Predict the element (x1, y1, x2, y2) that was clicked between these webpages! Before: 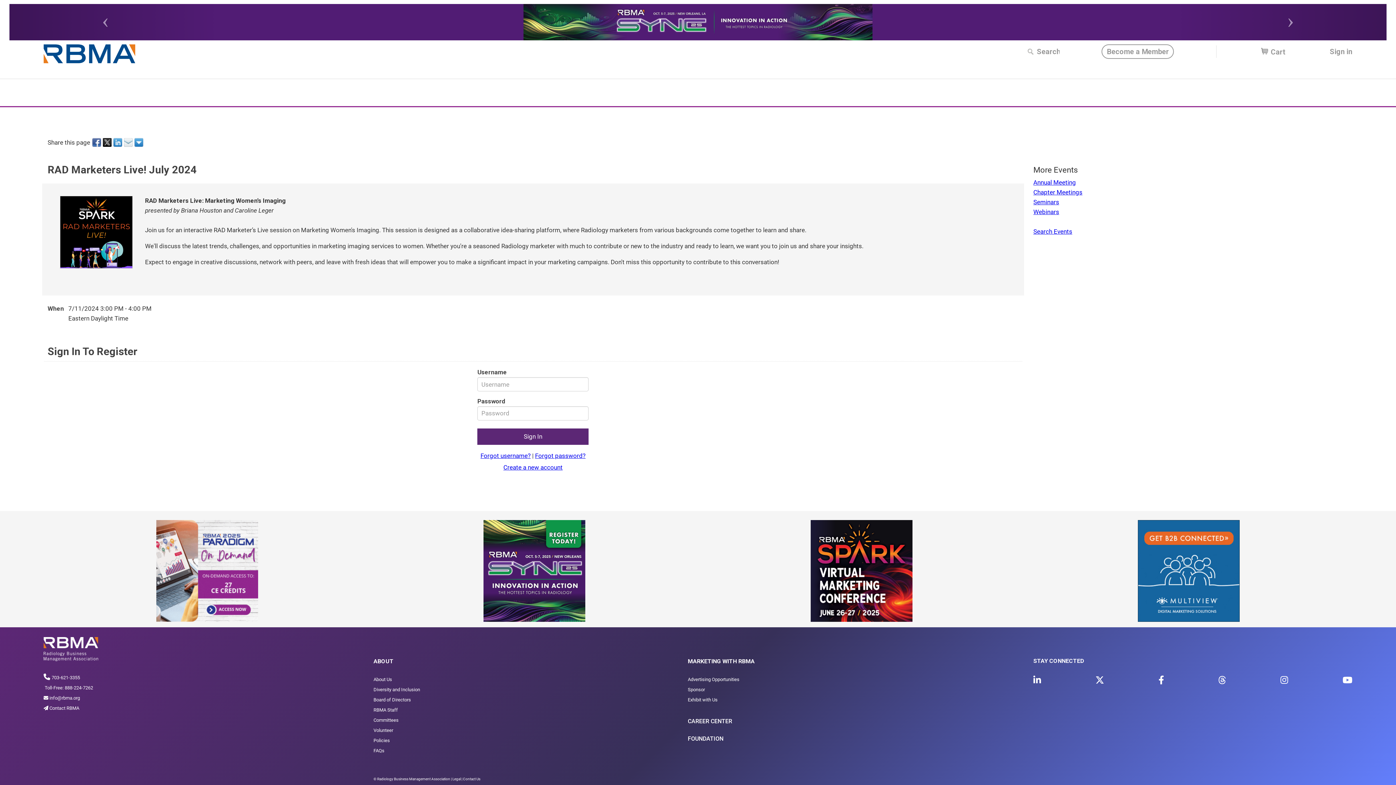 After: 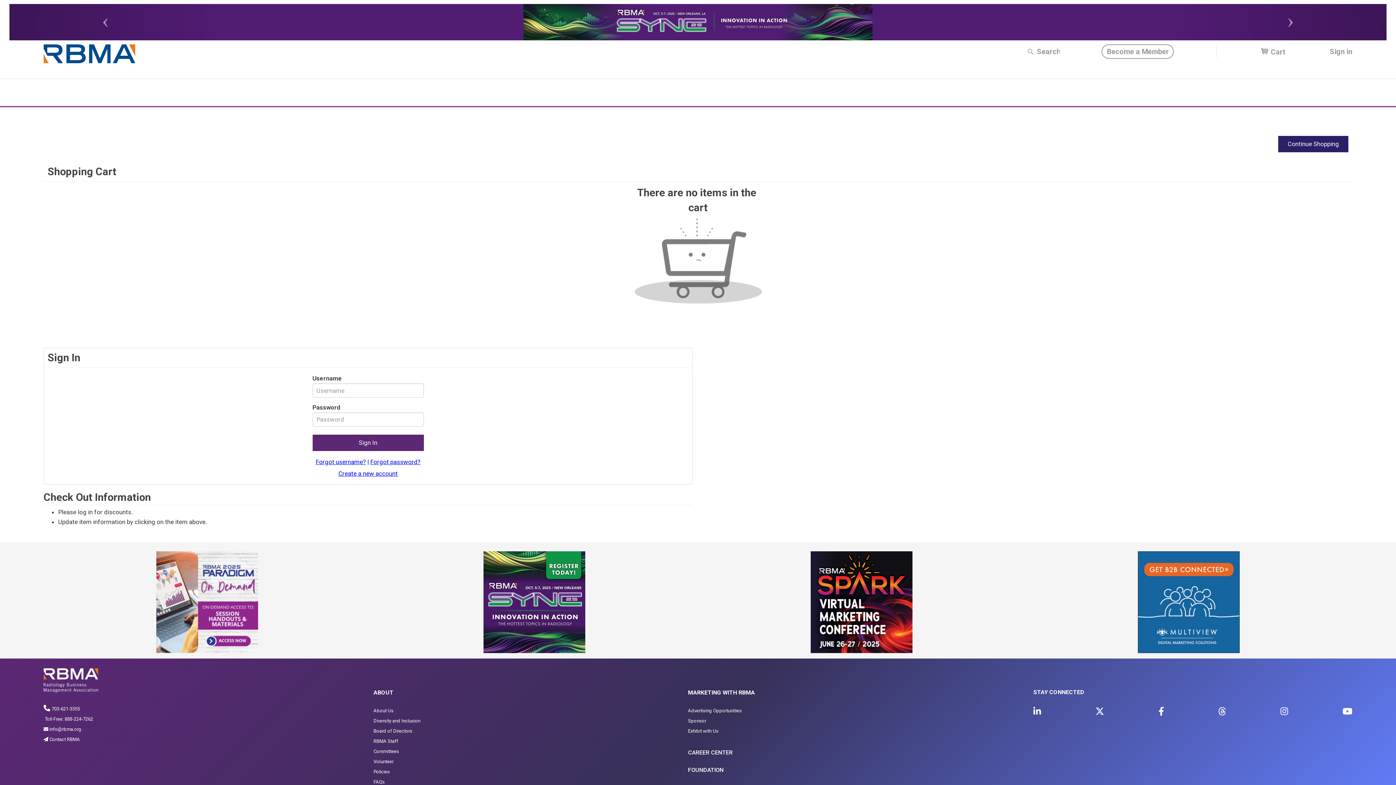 Action: bbox: (1258, 46, 1288, 57) label: Cart